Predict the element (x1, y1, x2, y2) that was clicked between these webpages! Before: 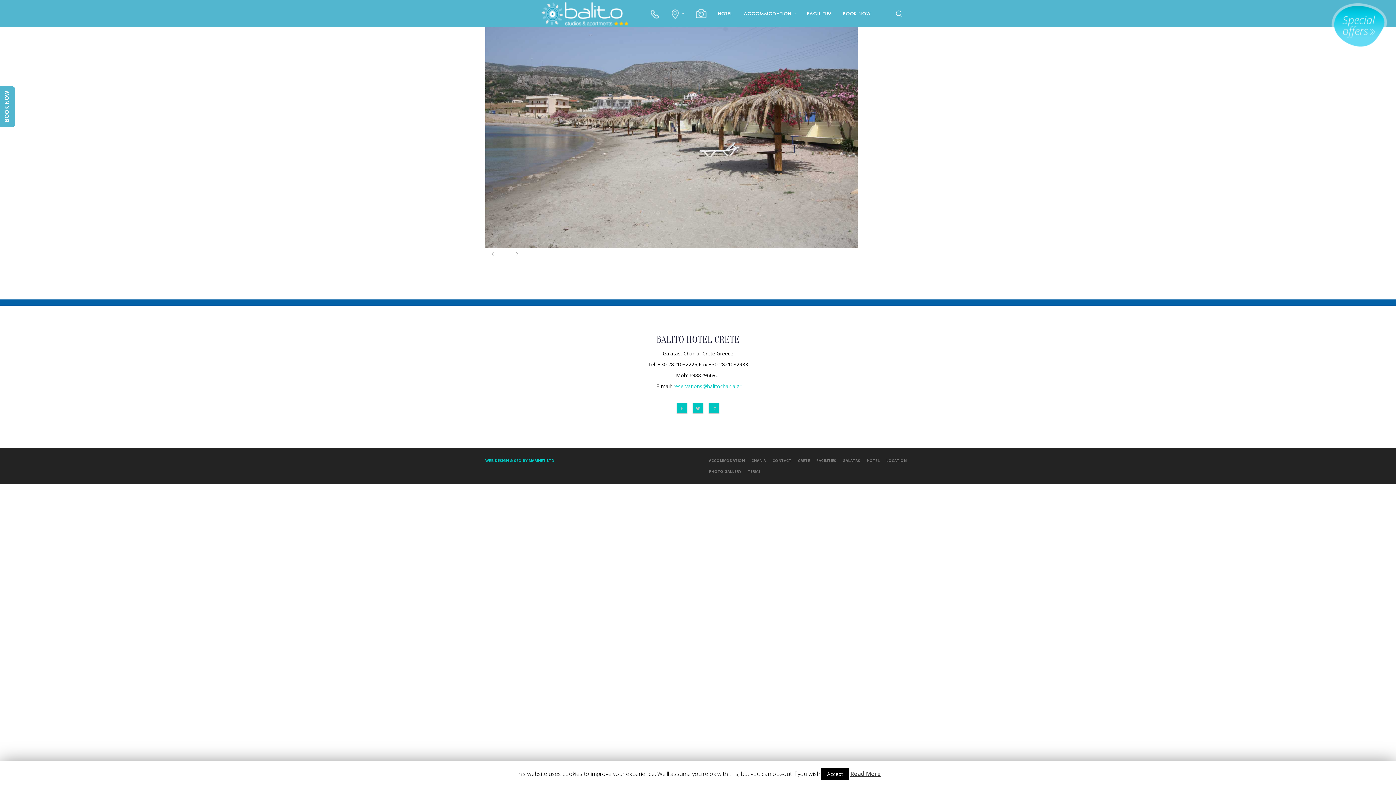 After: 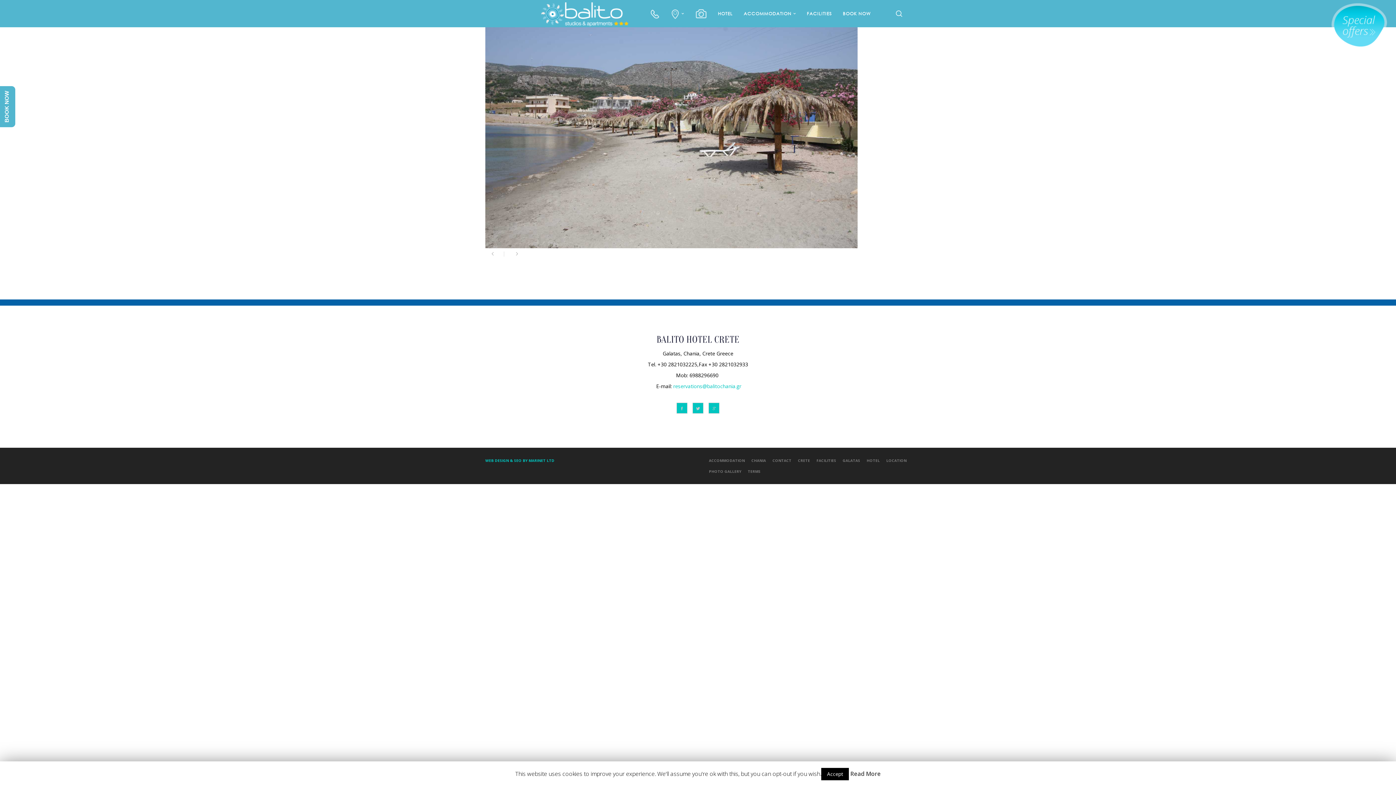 Action: bbox: (850, 768, 881, 779) label: Read More